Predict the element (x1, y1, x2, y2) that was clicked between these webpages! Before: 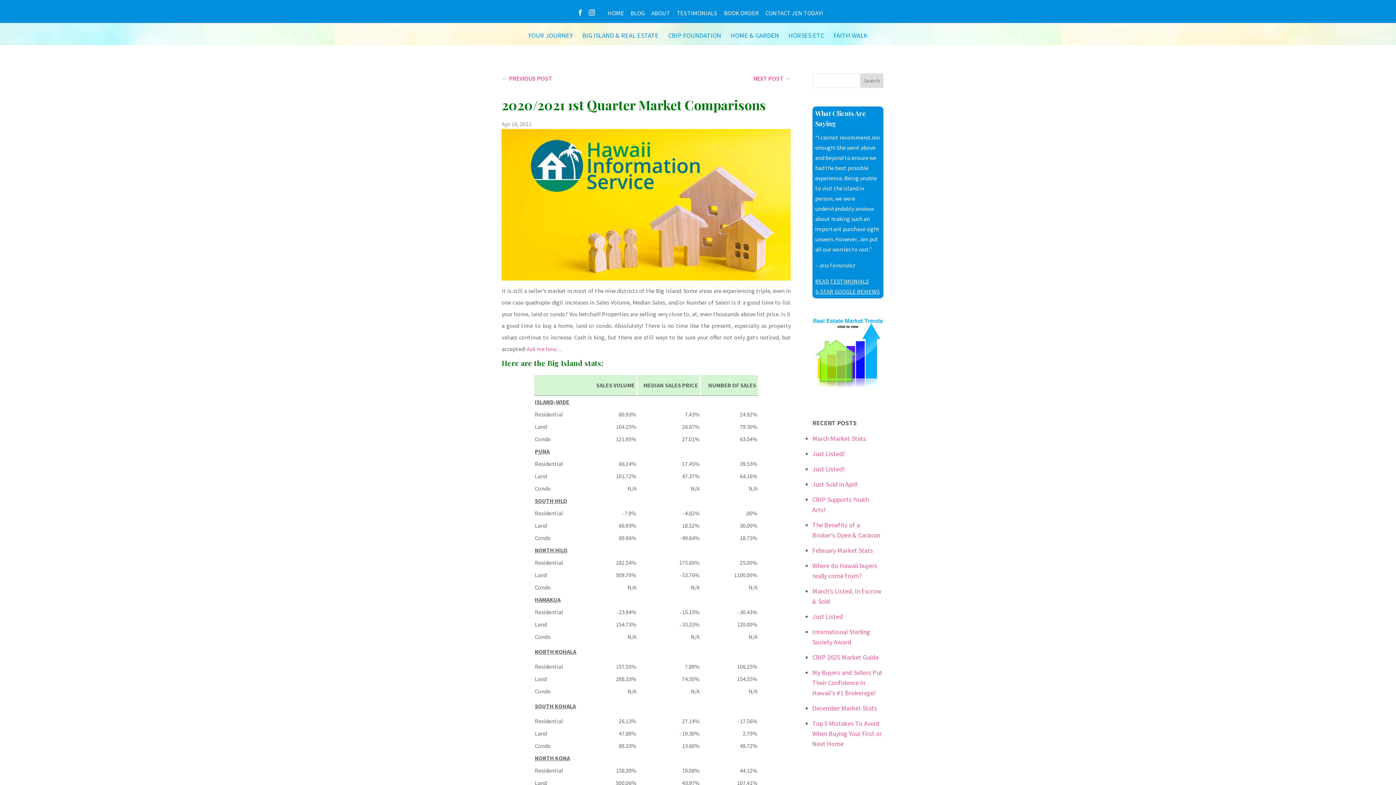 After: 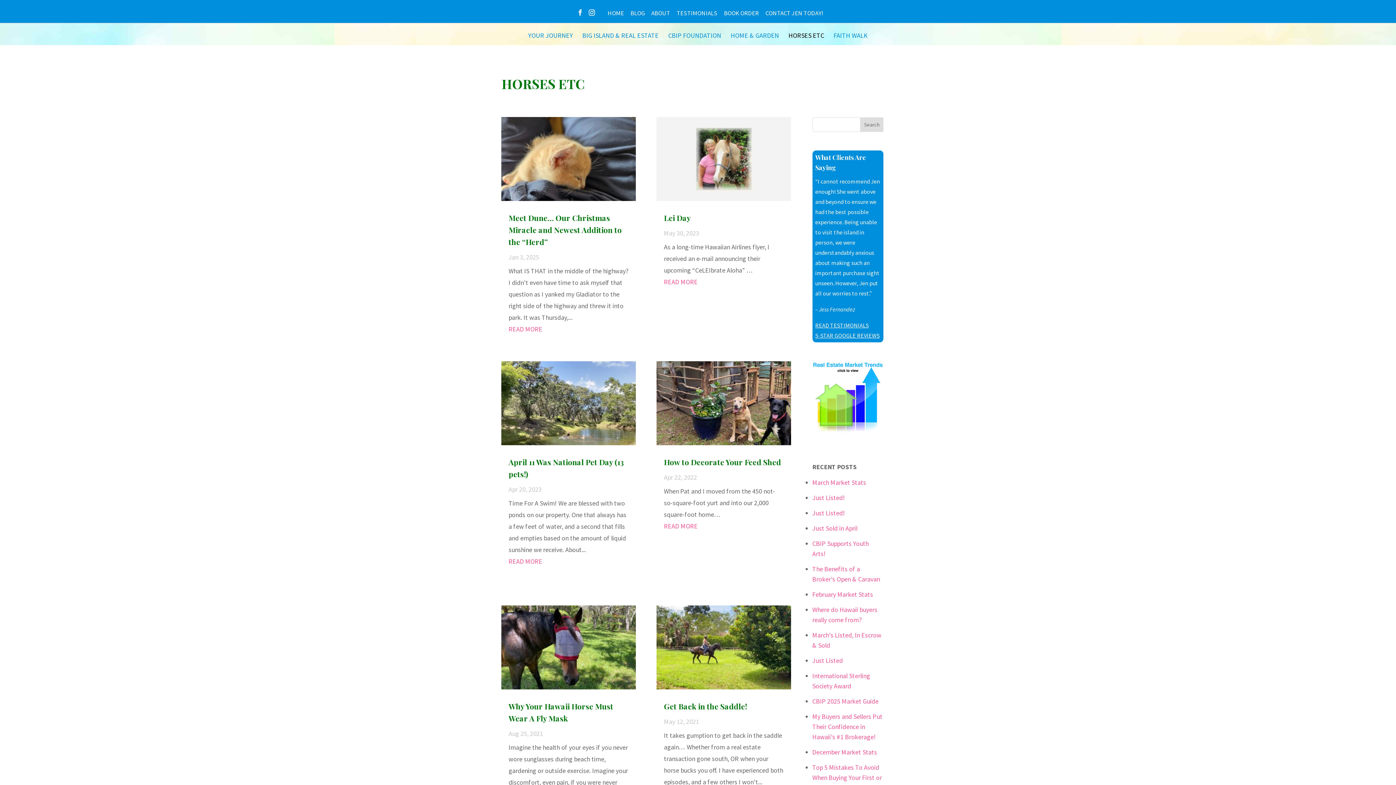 Action: label: HORSES ETC bbox: (788, 33, 824, 42)